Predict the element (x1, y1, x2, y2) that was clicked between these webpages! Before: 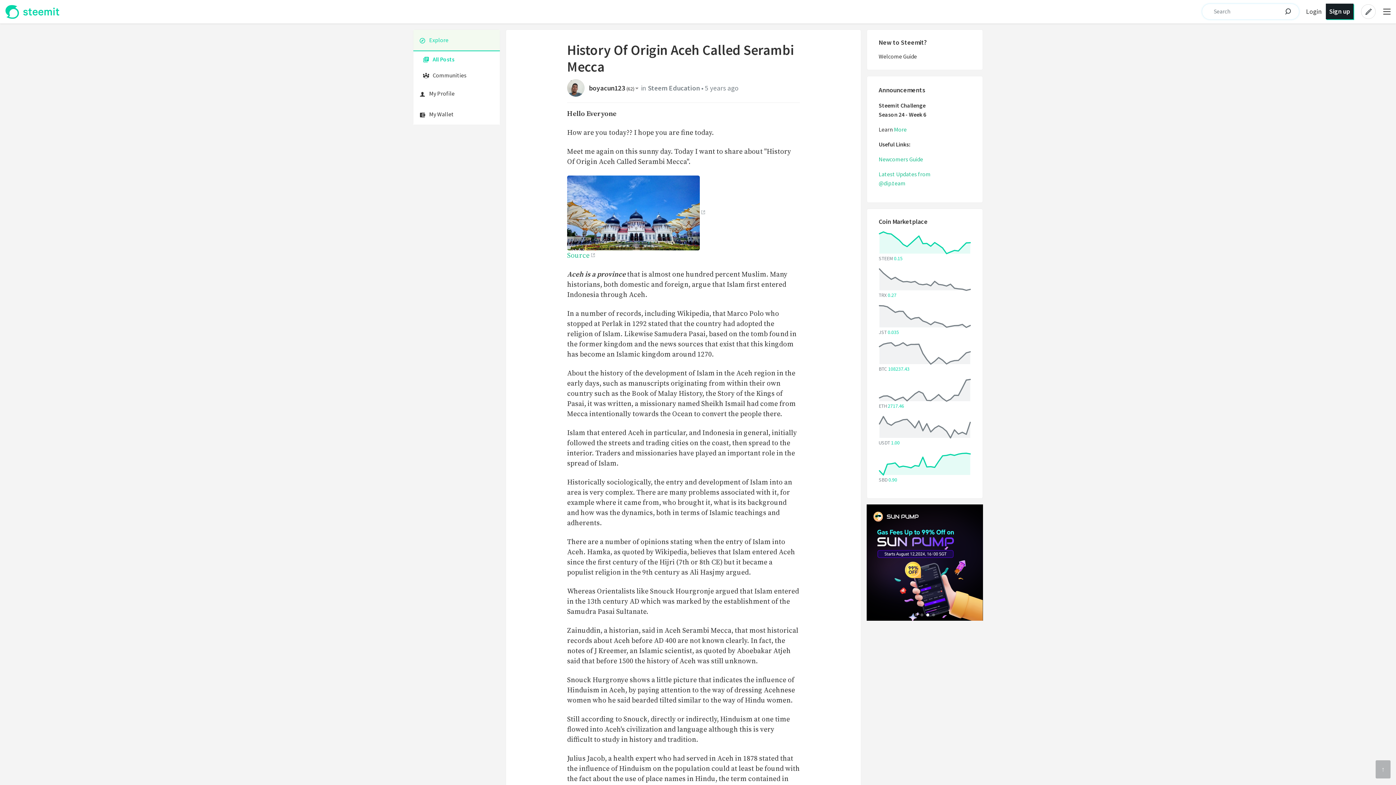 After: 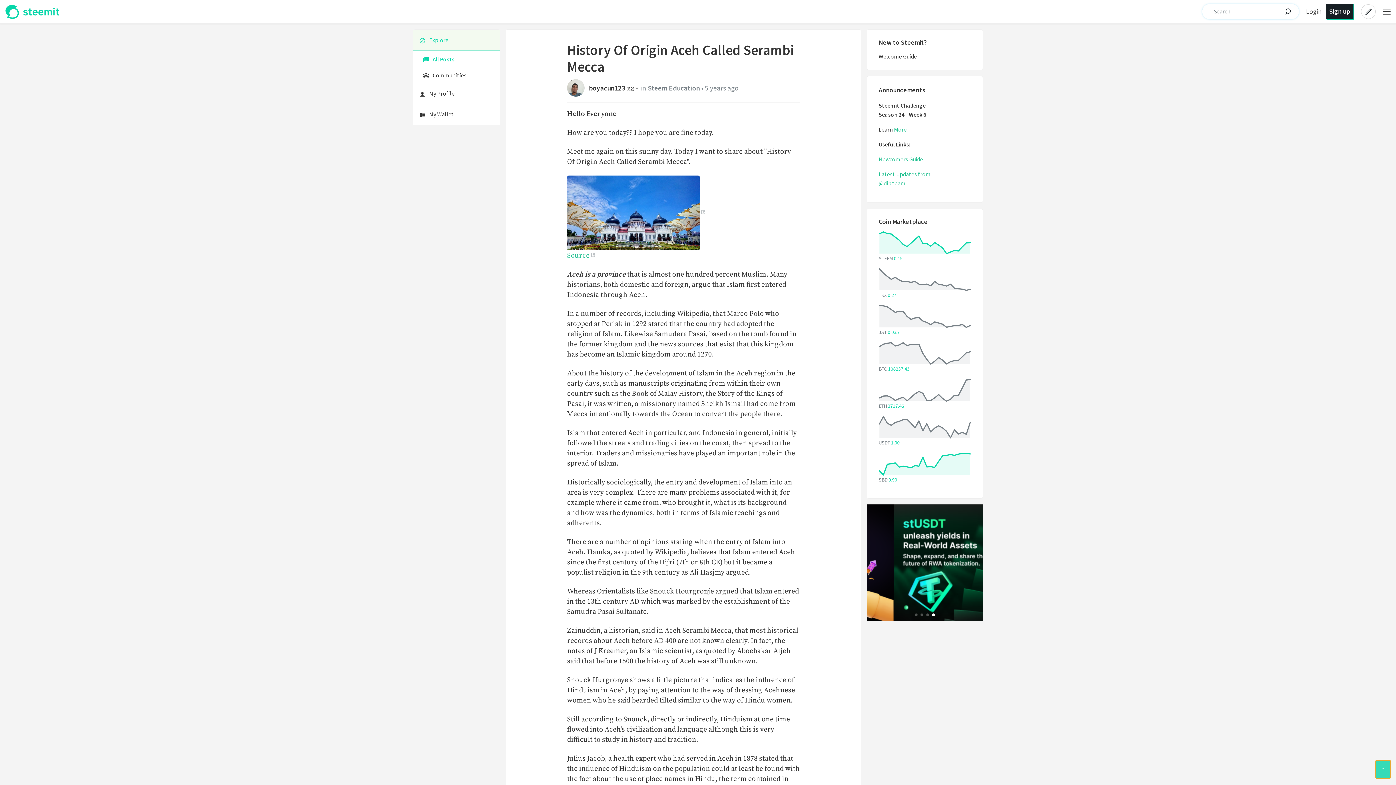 Action: label: Scroll to top bbox: (1376, 760, 1390, 778)